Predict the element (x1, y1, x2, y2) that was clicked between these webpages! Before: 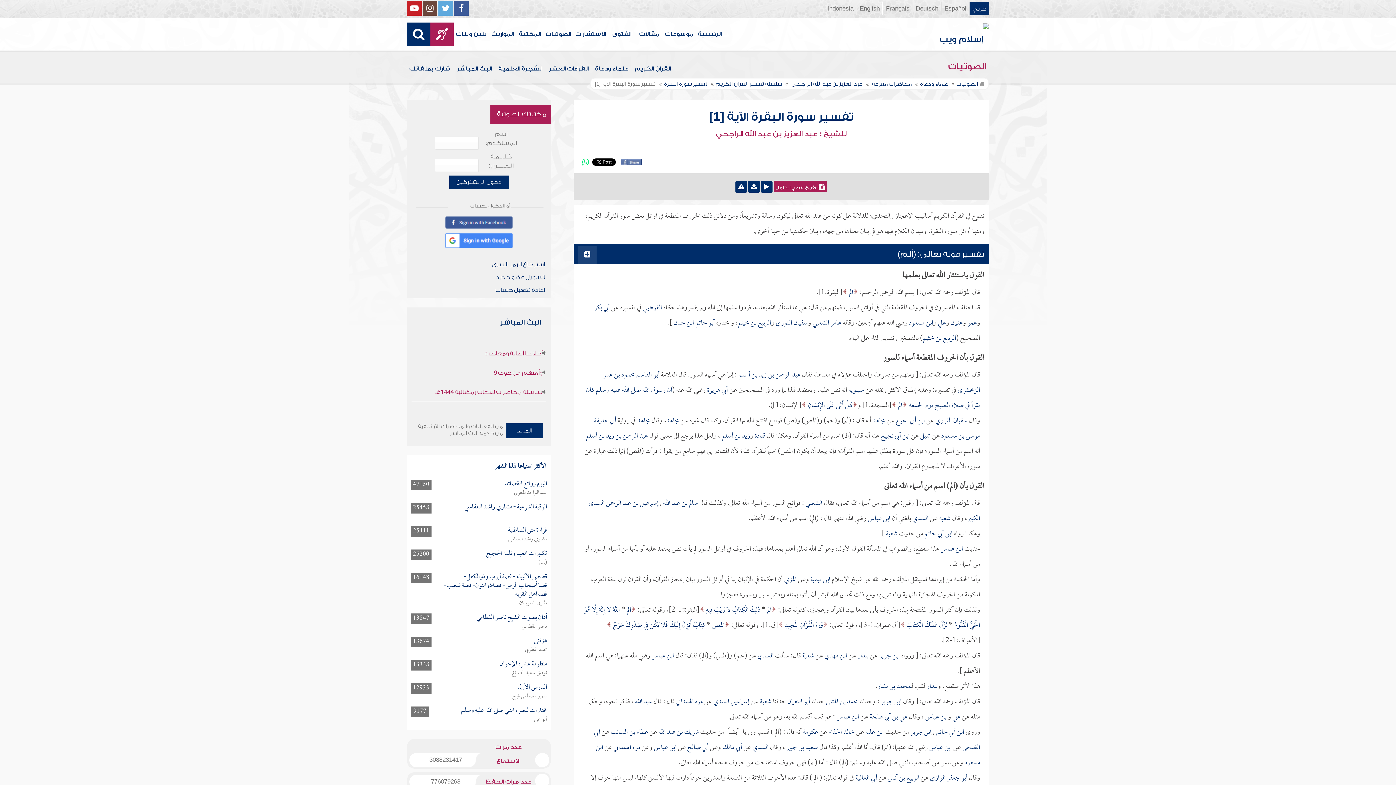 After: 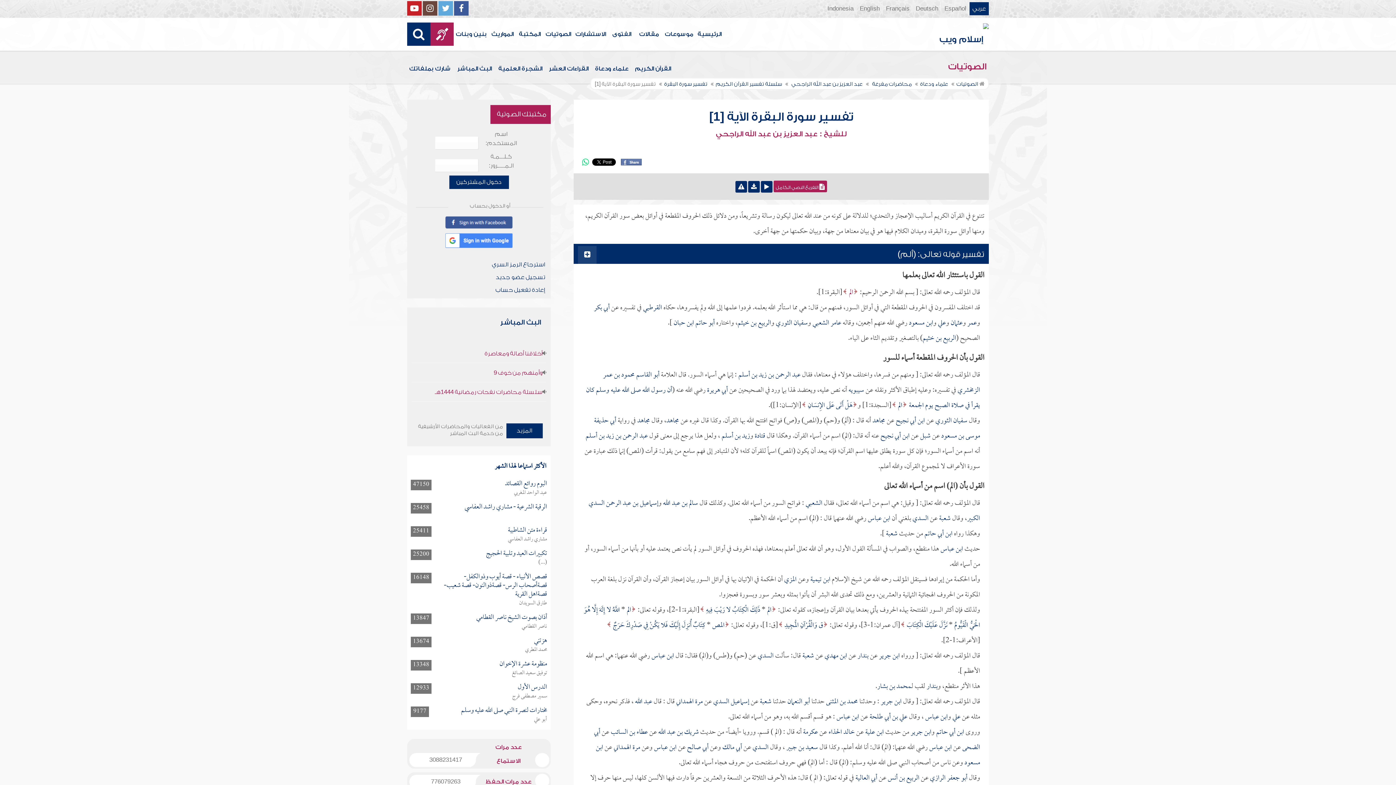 Action: label: الم bbox: (849, 285, 853, 300)